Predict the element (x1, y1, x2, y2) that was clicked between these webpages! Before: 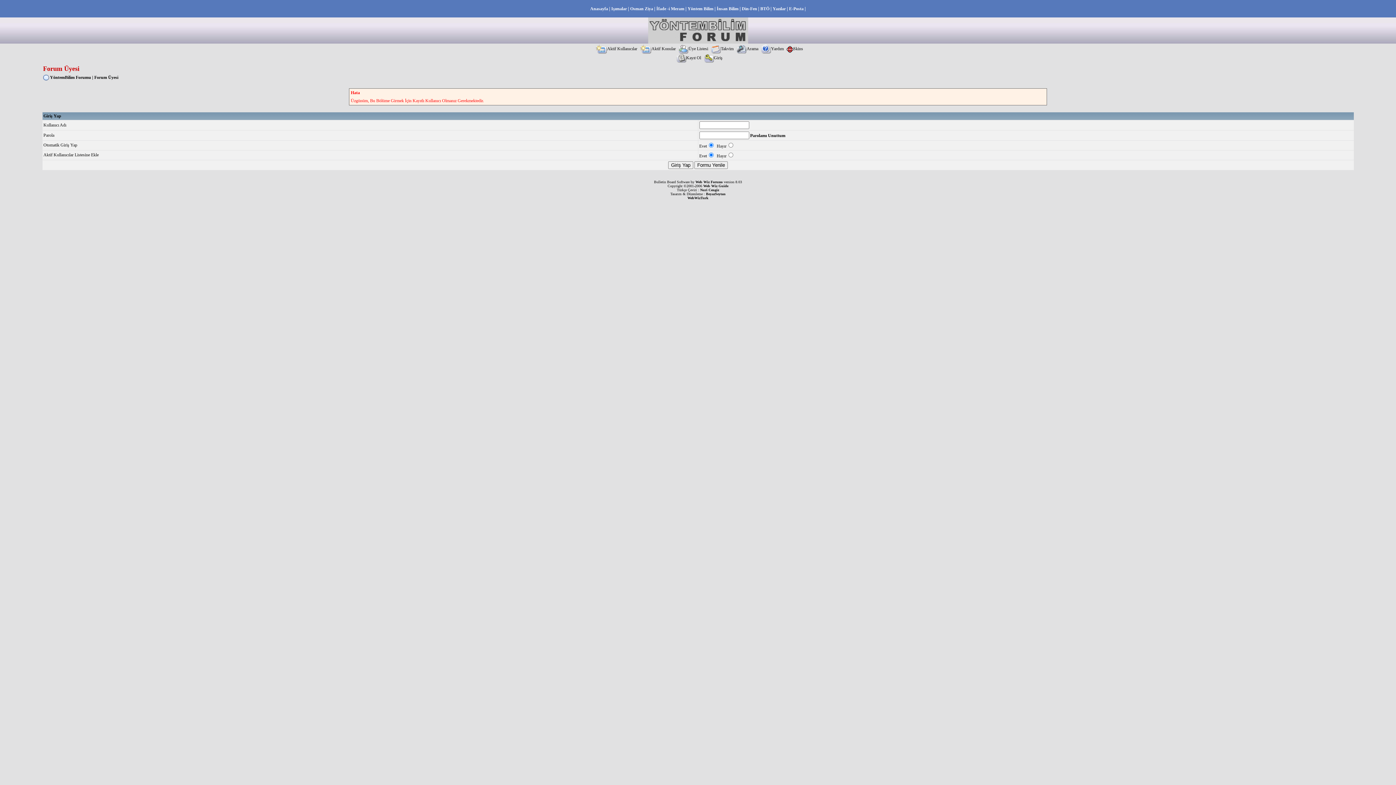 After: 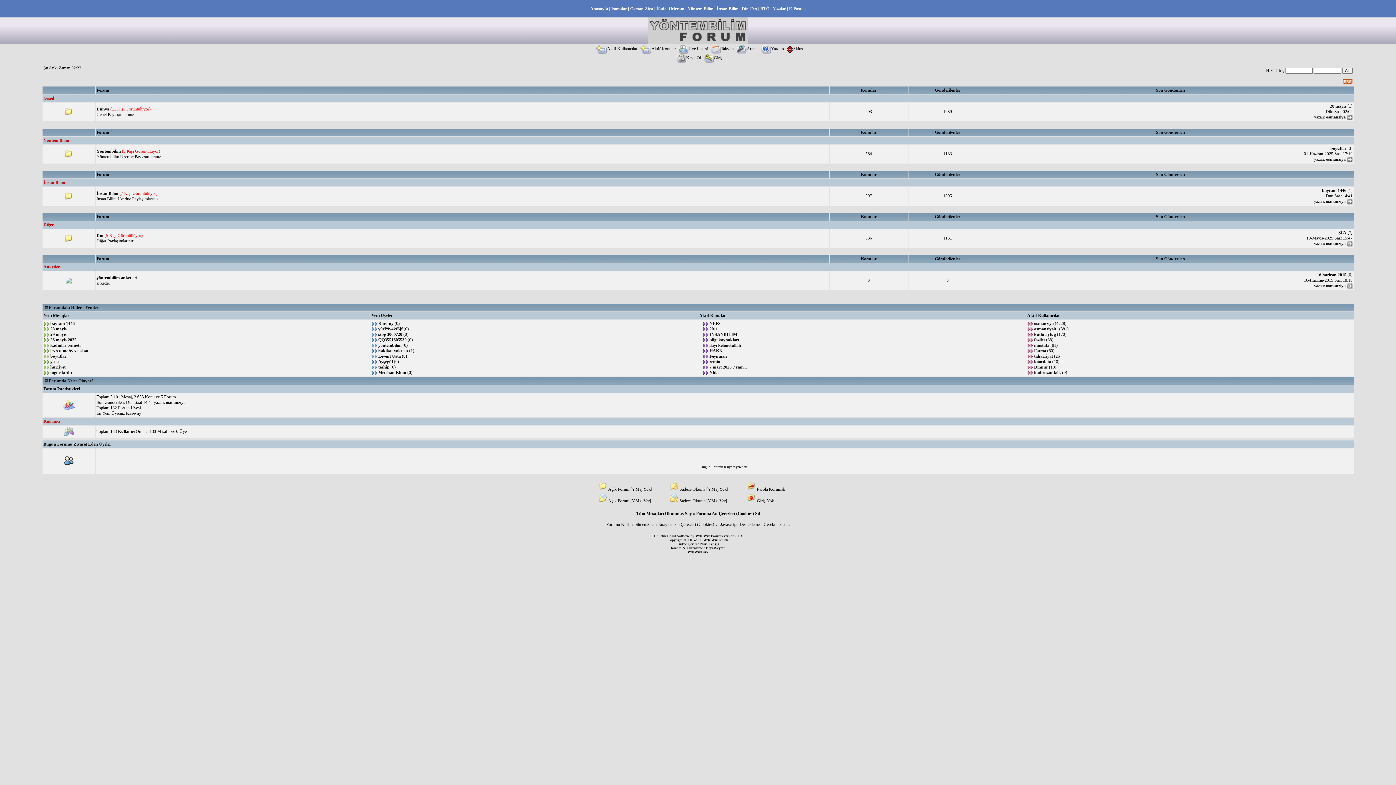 Action: label: YöntemBilim Forumu bbox: (50, 74, 91, 80)